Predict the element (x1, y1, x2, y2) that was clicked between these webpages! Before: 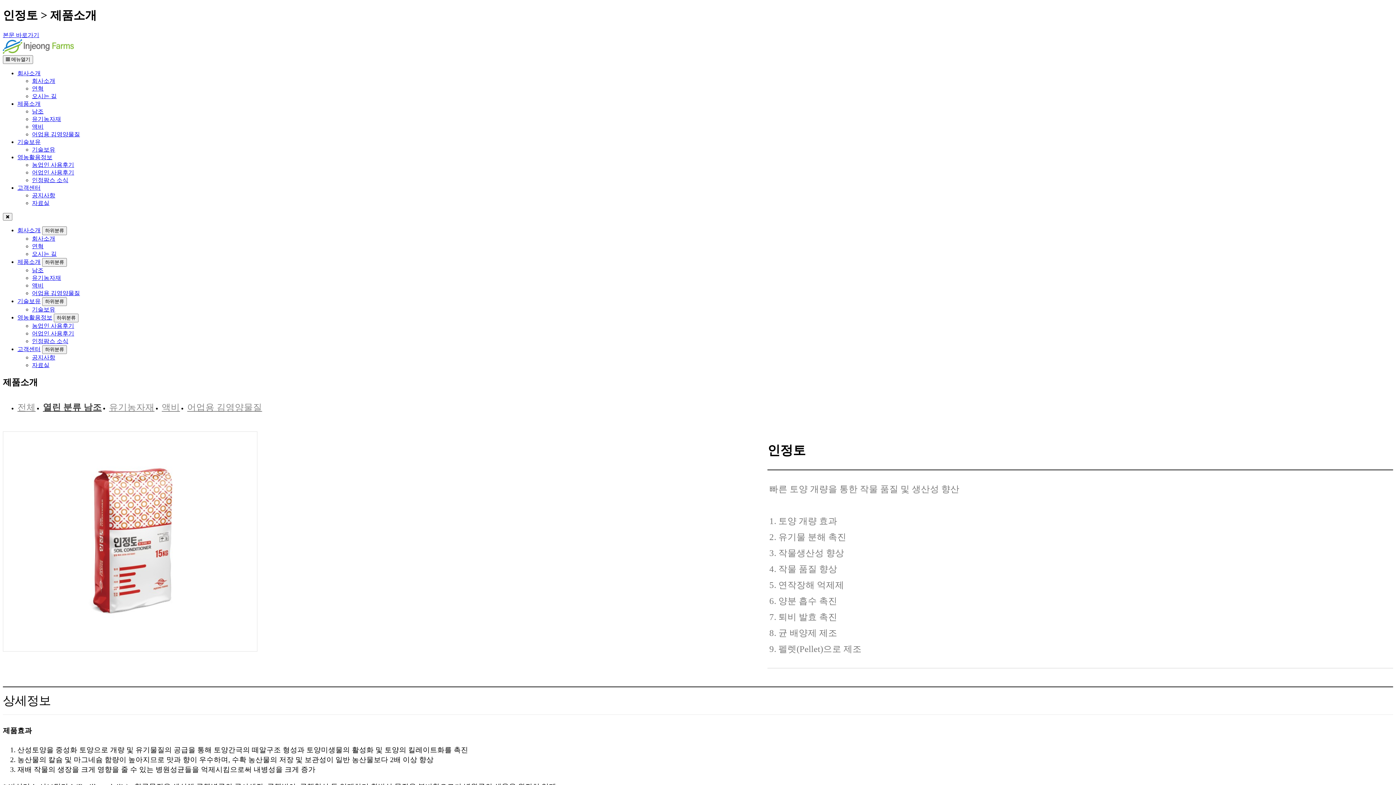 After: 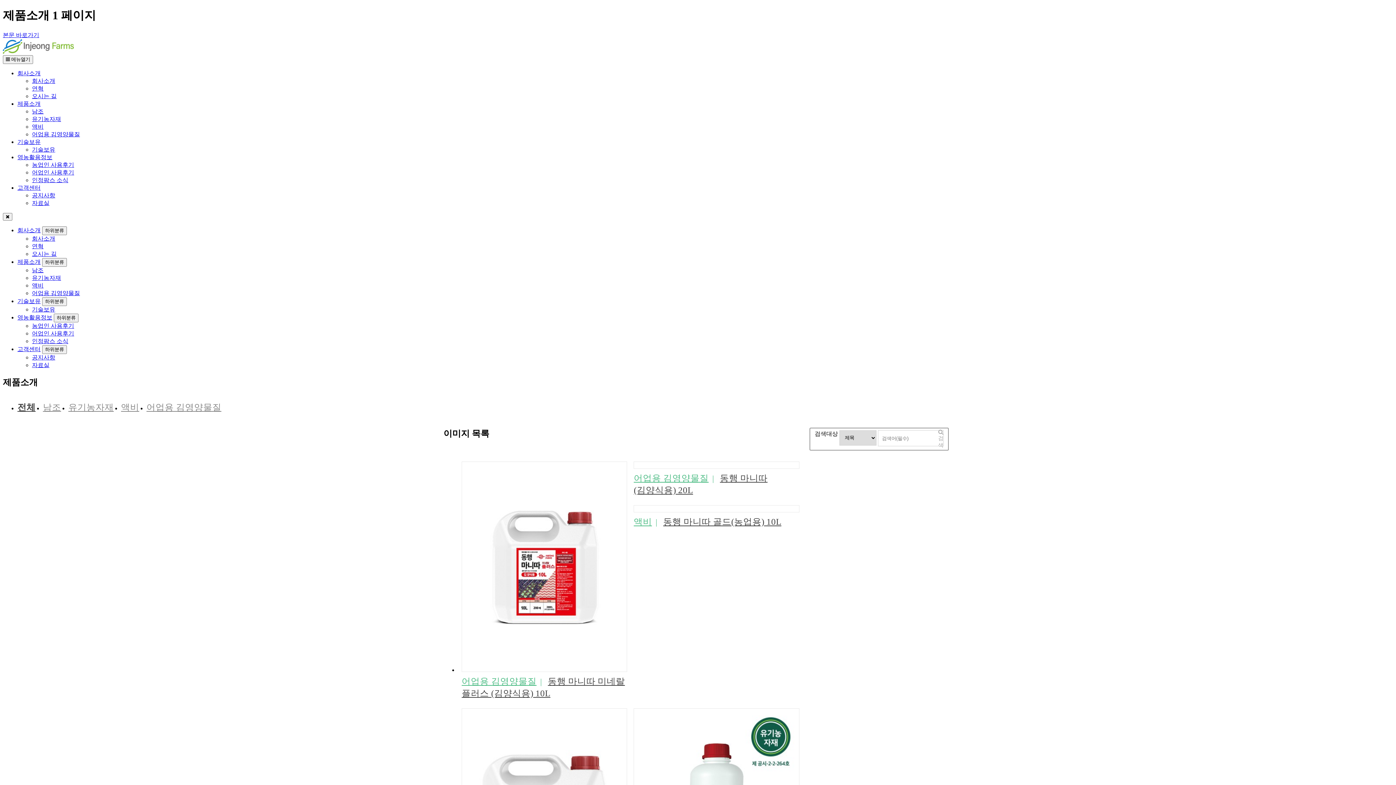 Action: bbox: (17, 100, 40, 106) label: 제품소개